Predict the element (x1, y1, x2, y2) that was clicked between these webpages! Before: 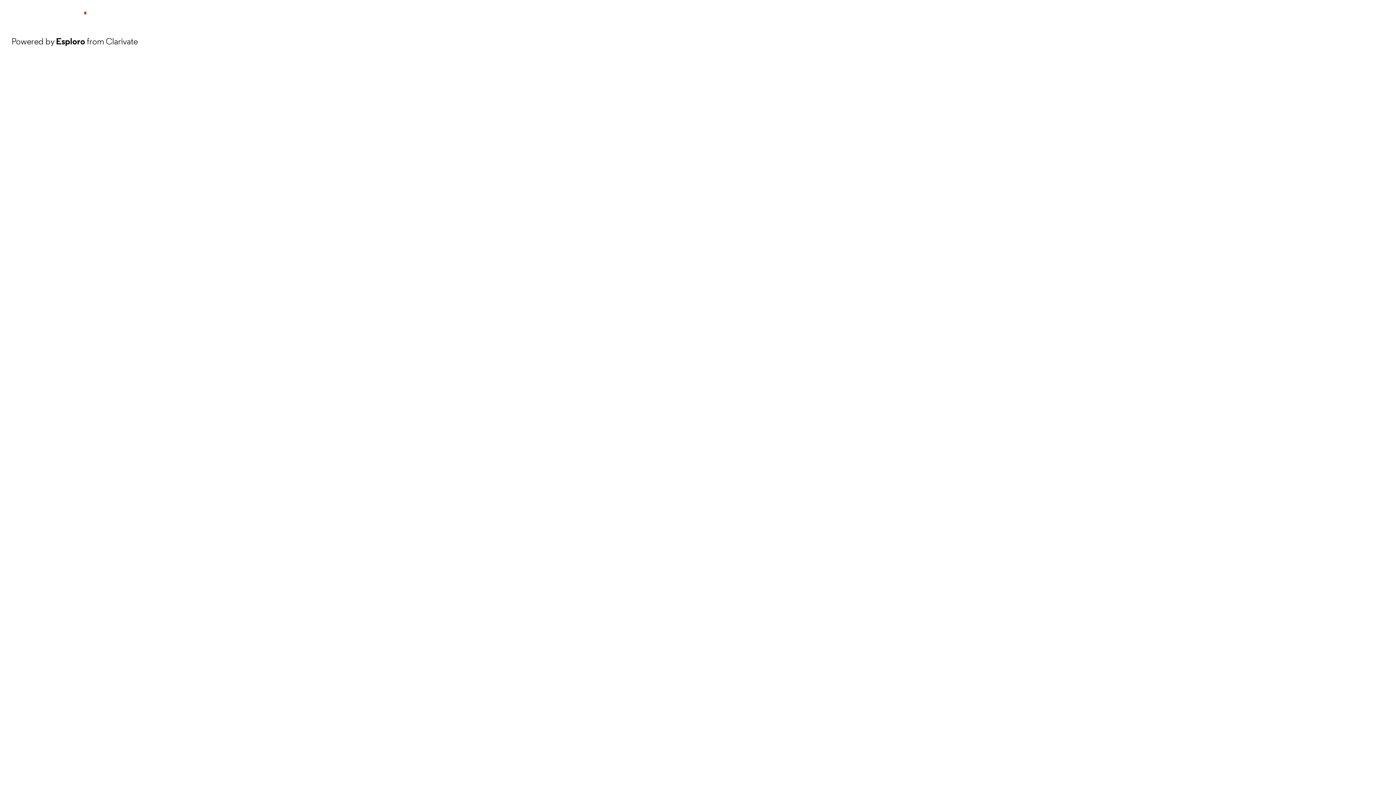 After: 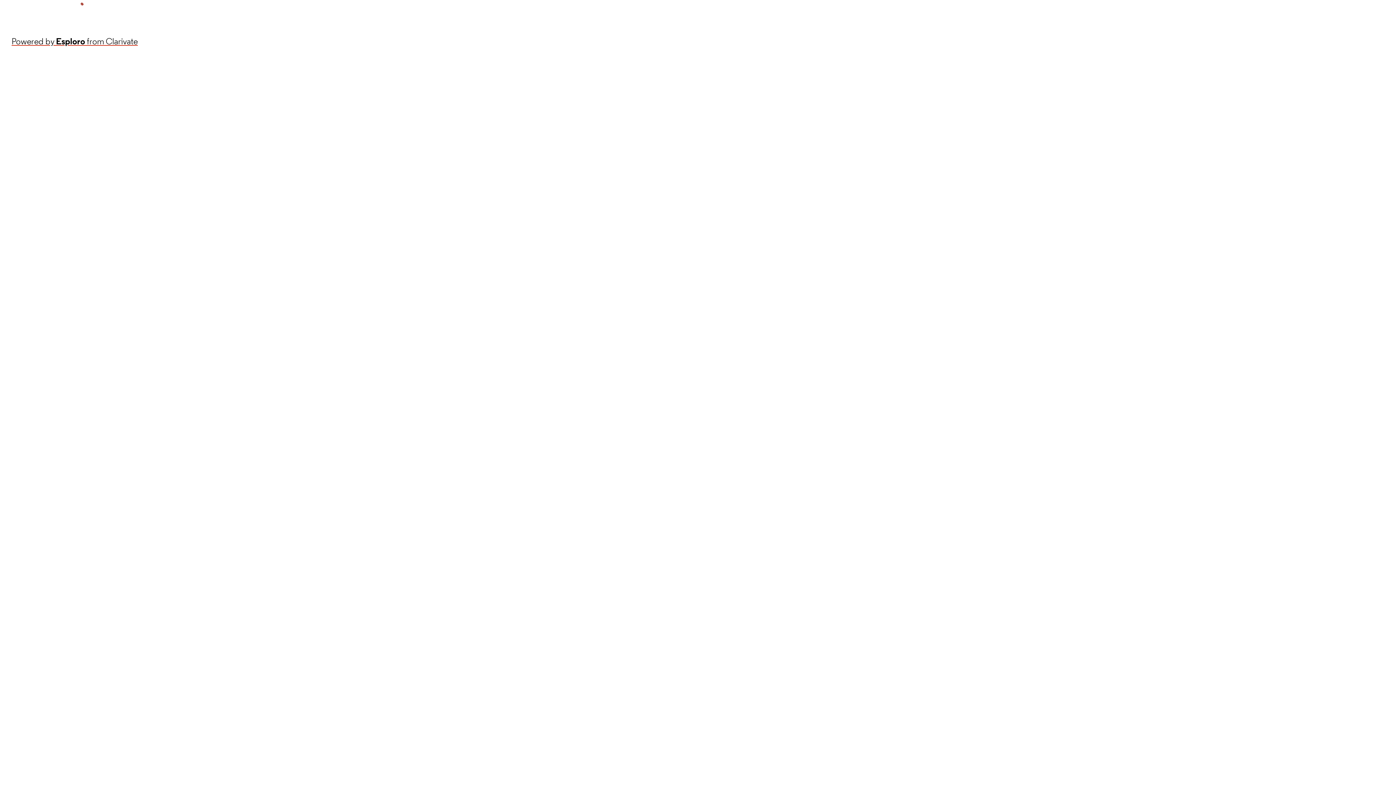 Action: bbox: (11, 34, 137, 48) label: Powered by Esploro from Clarivate